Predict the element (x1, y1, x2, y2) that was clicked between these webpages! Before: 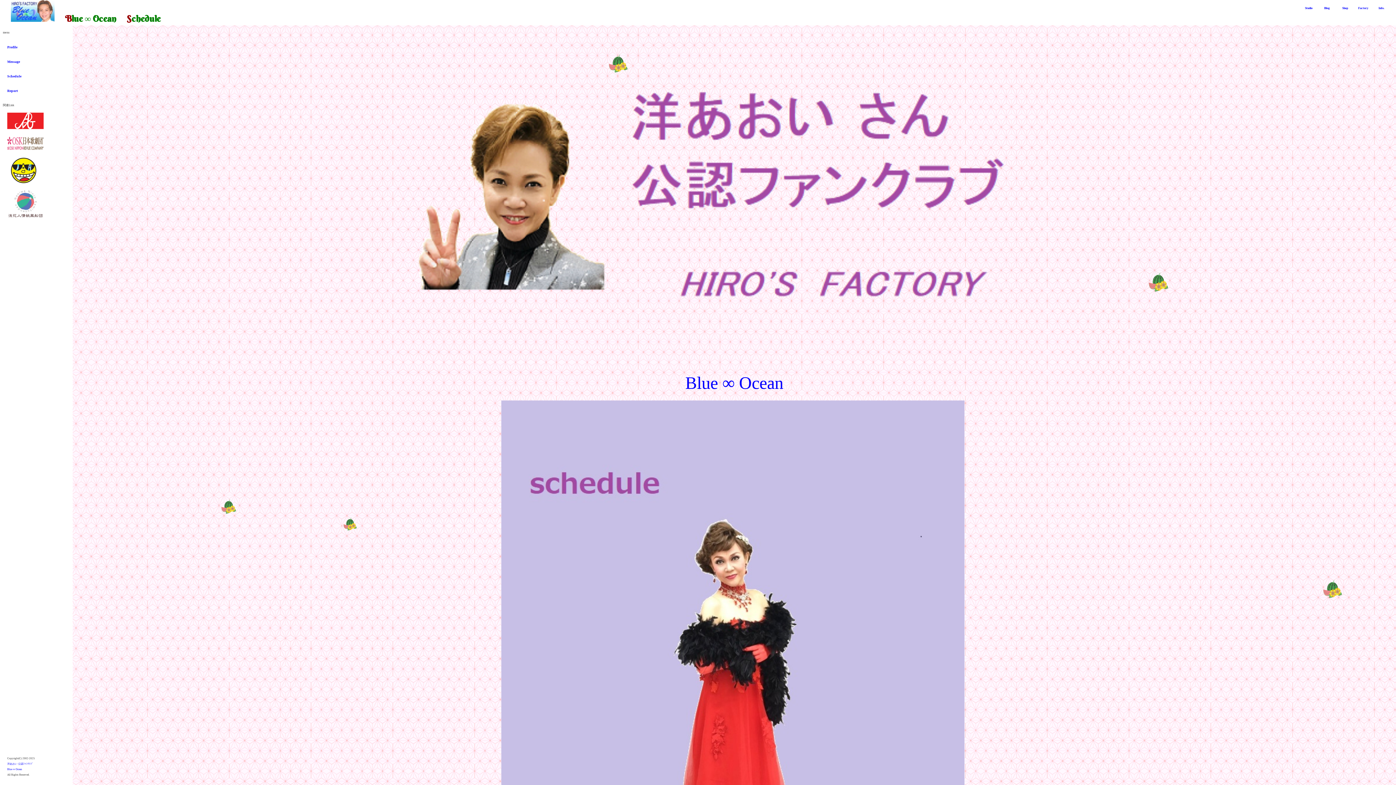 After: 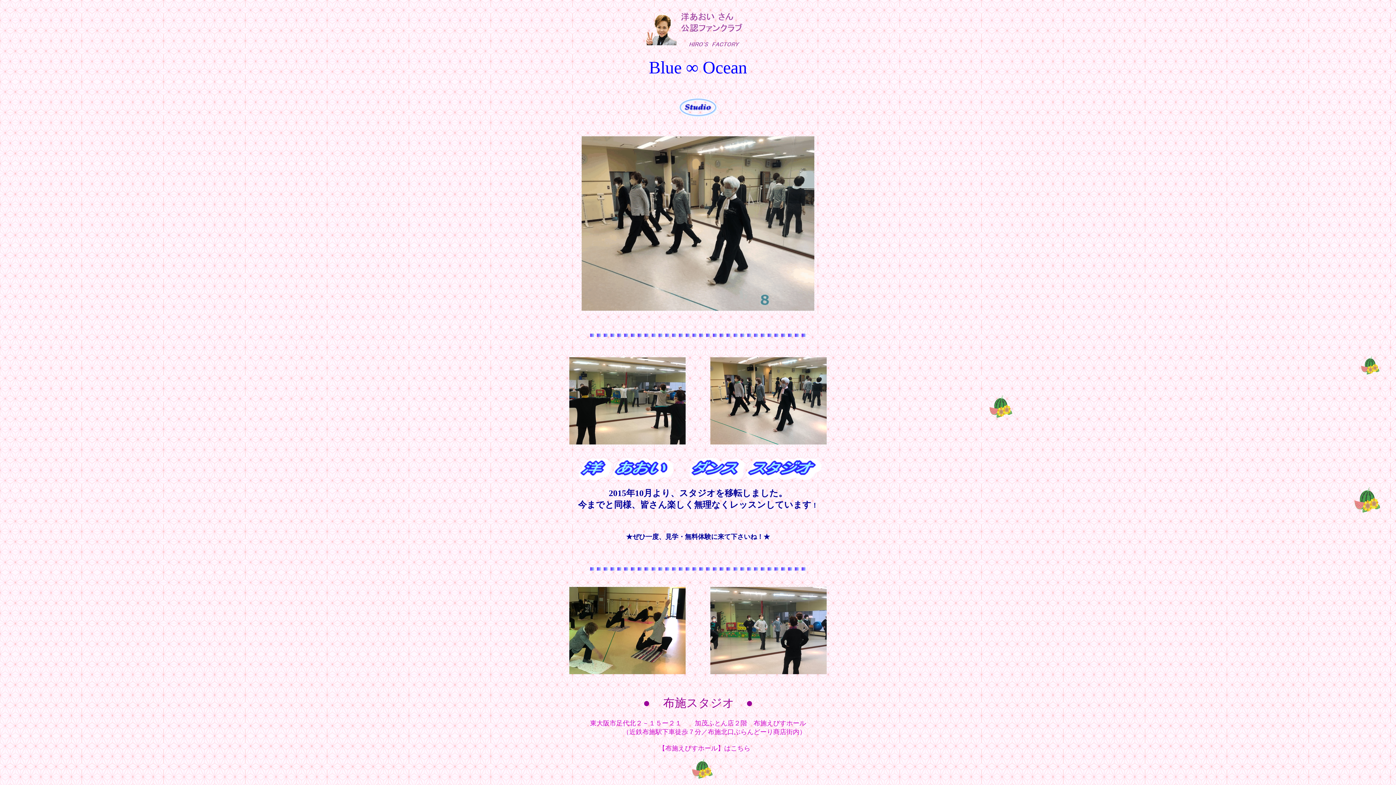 Action: label: Studio bbox: (1294, 0, 1323, 16)